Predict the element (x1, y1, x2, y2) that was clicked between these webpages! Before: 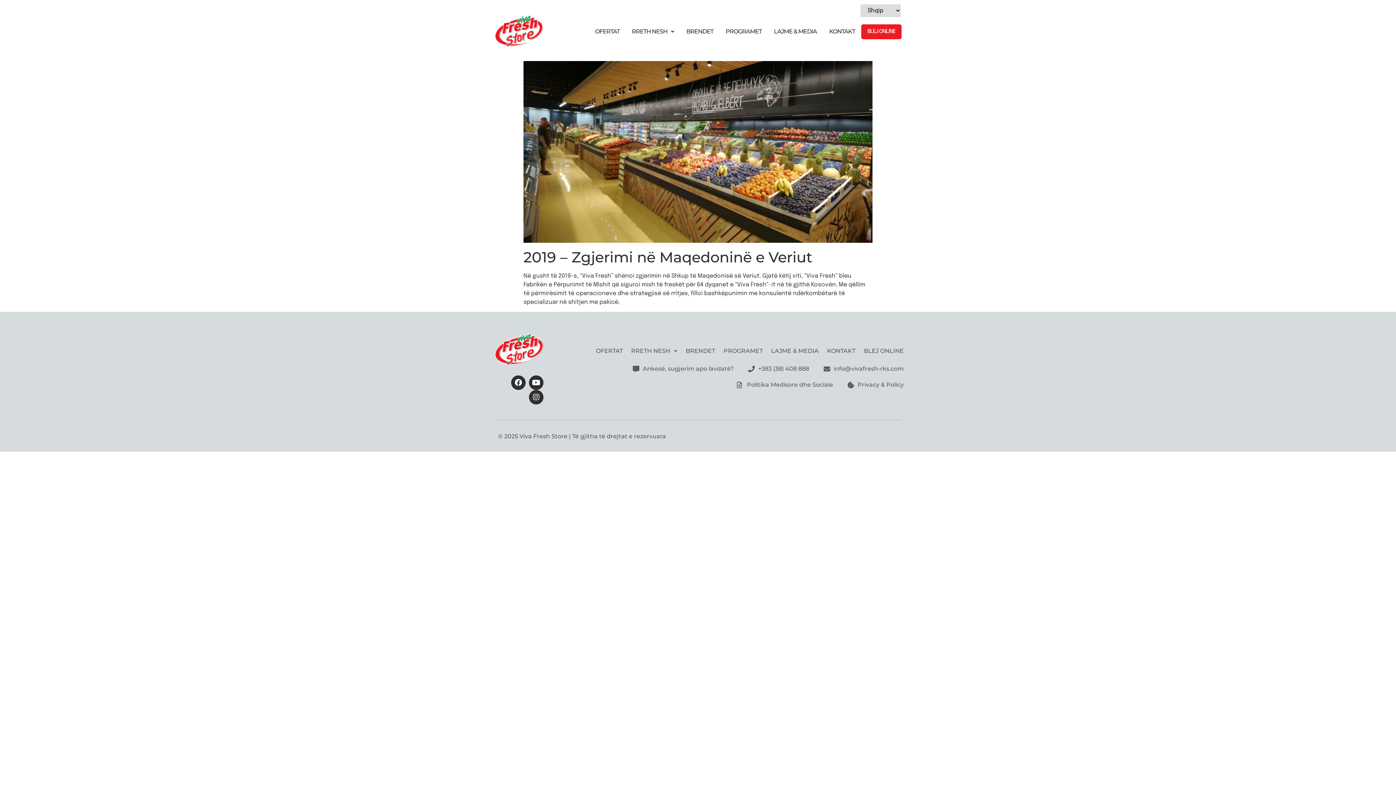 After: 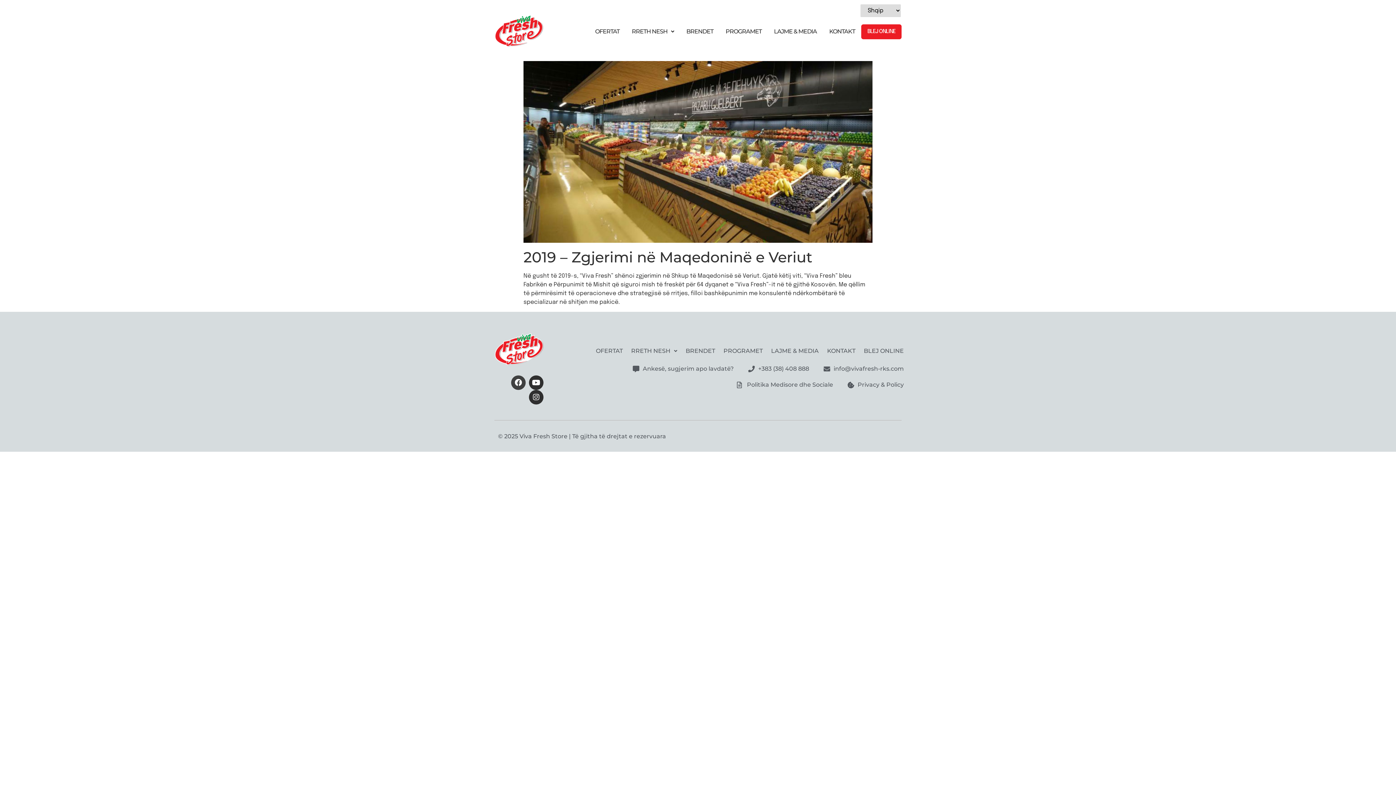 Action: bbox: (511, 375, 525, 390) label: Facebook